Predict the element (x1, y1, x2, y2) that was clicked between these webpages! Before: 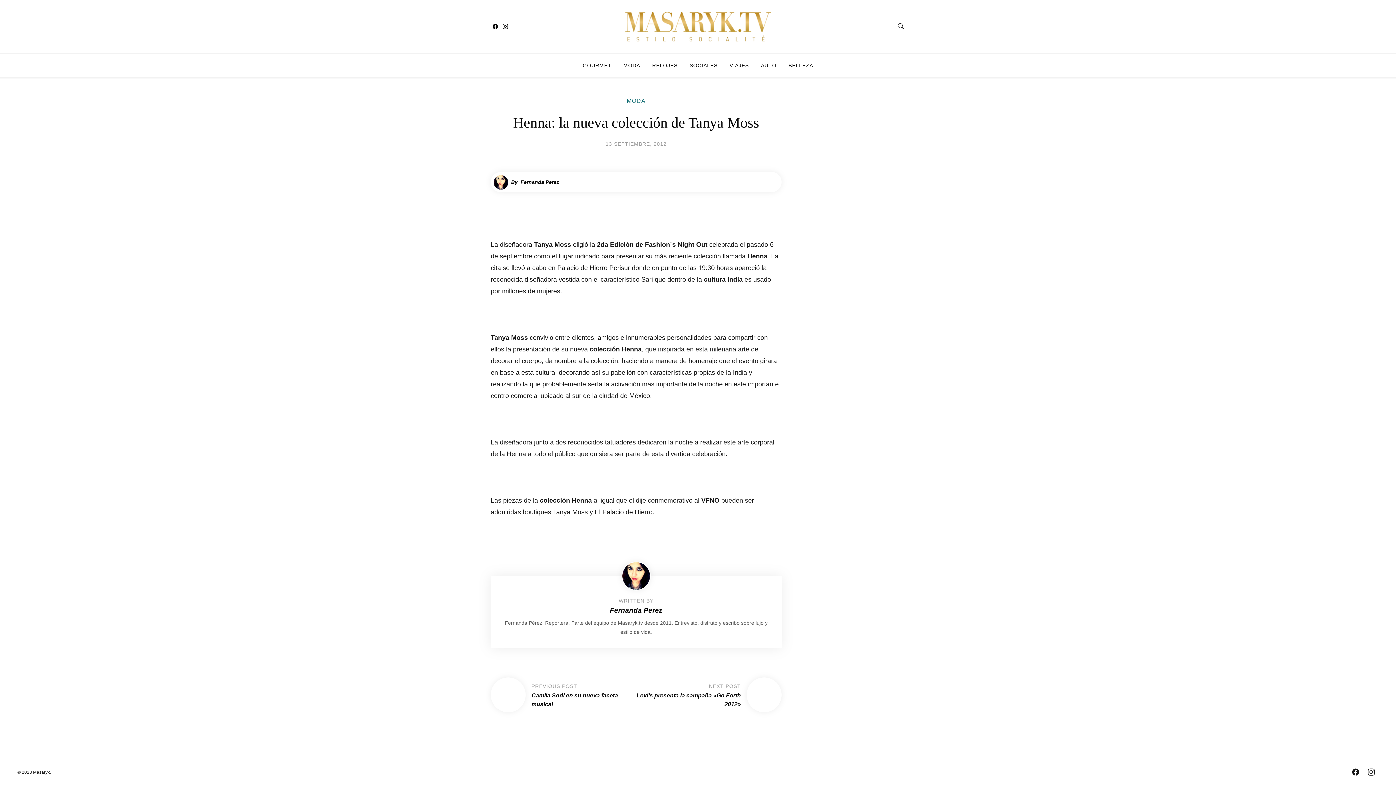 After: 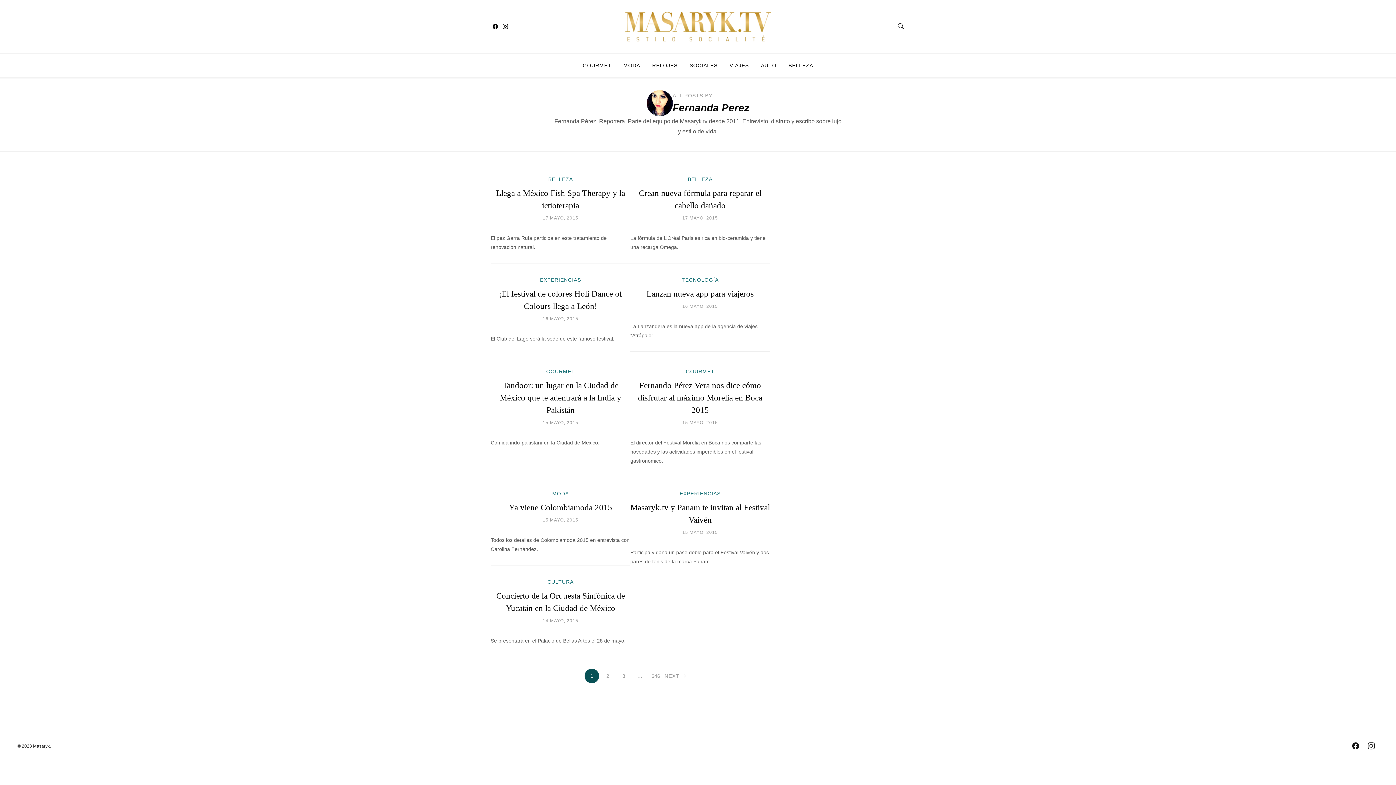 Action: bbox: (621, 561, 650, 590)